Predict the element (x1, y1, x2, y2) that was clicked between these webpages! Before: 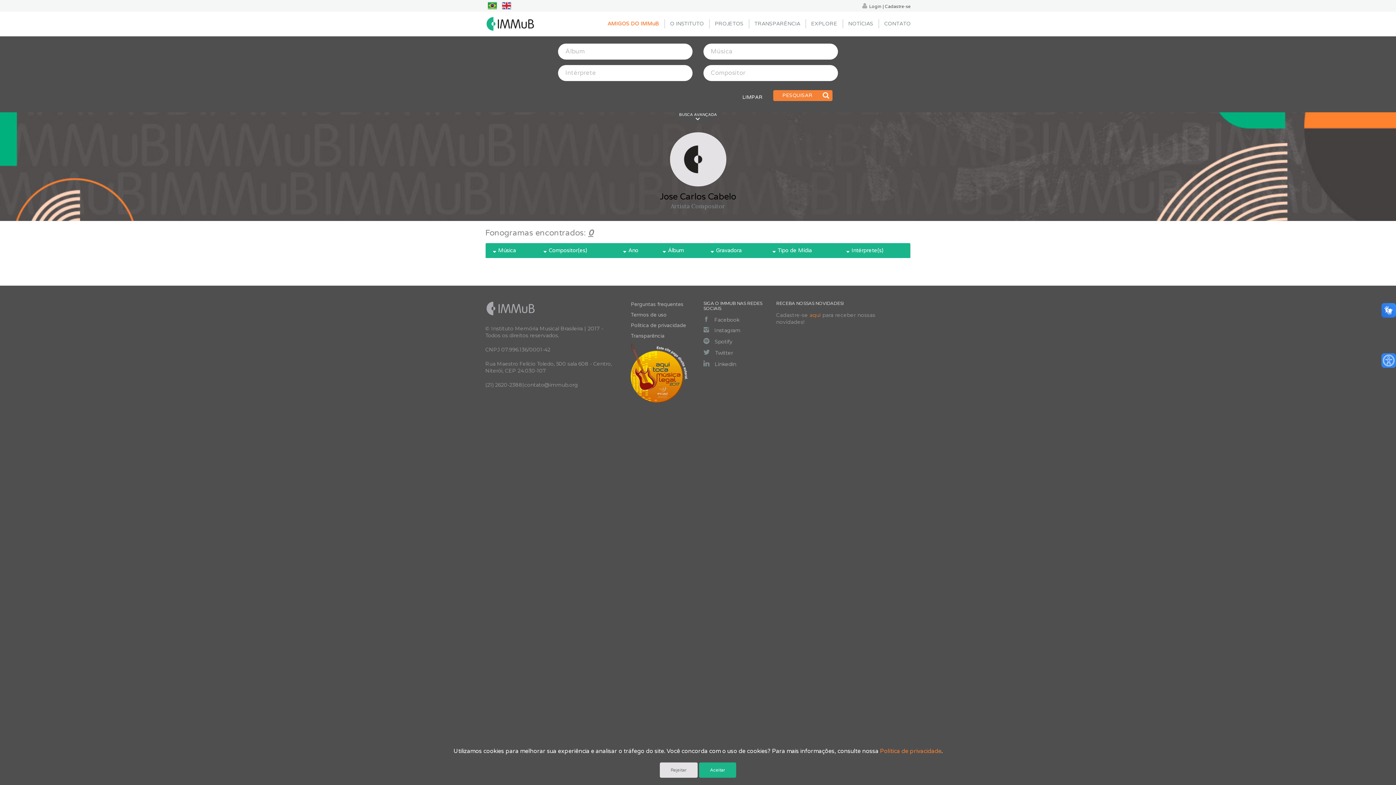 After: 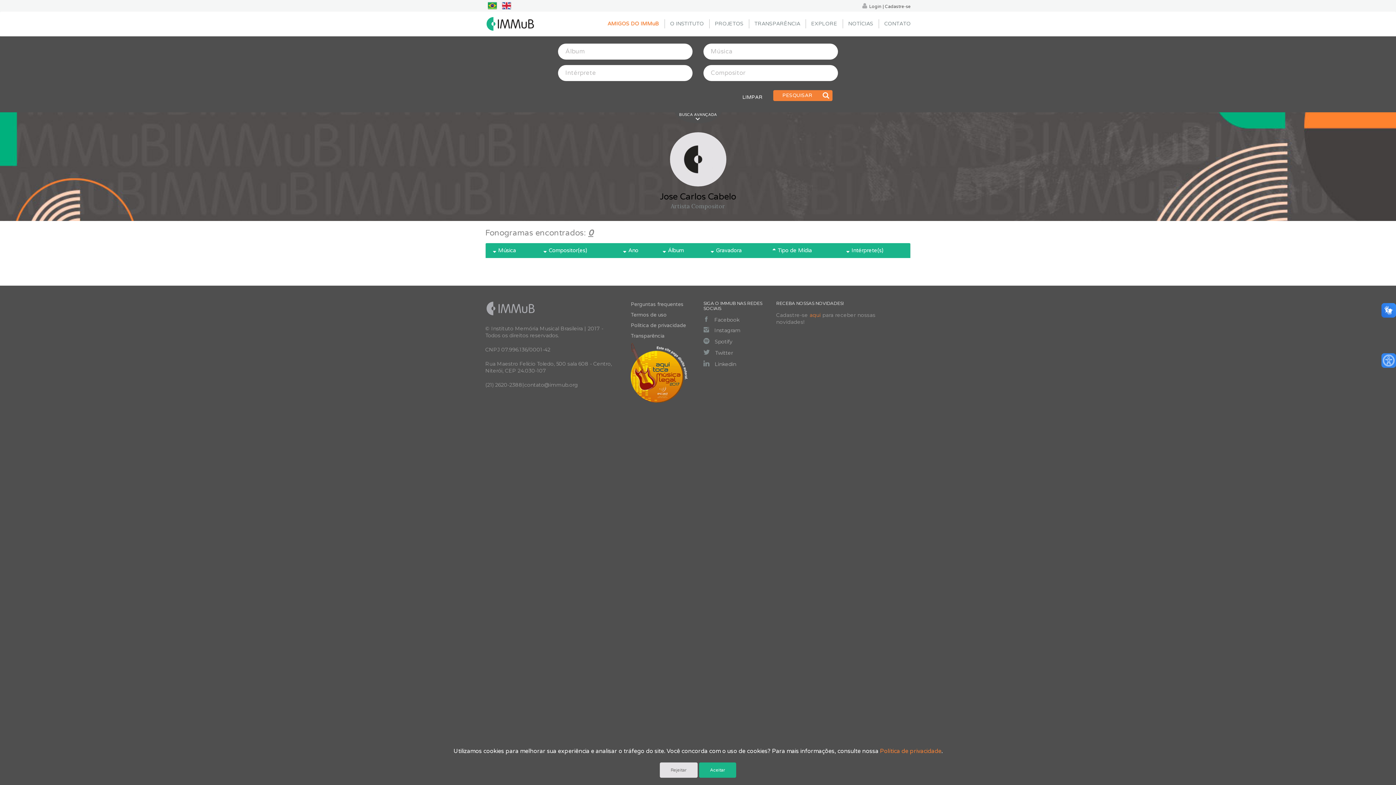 Action: bbox: (770, 247, 833, 254) label: Tipo de Mídia